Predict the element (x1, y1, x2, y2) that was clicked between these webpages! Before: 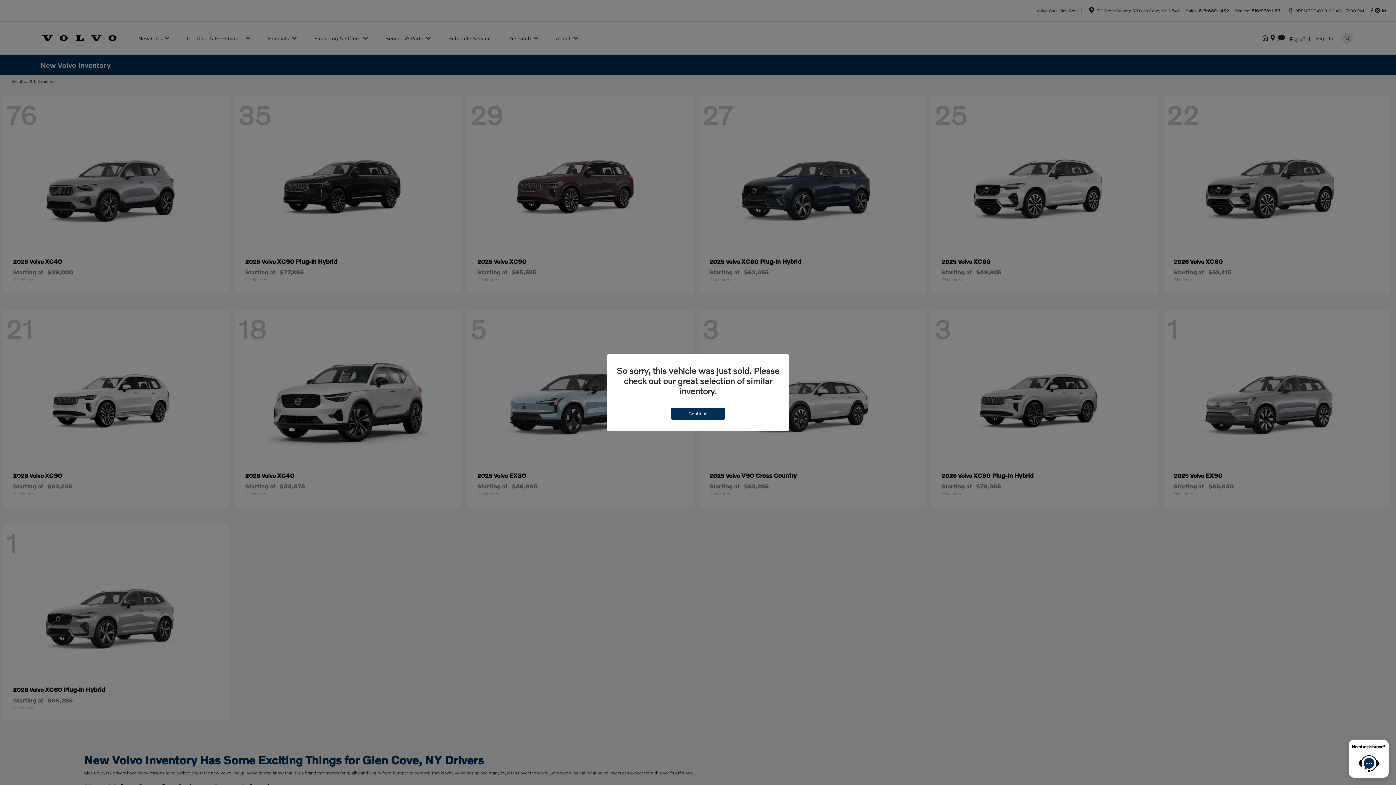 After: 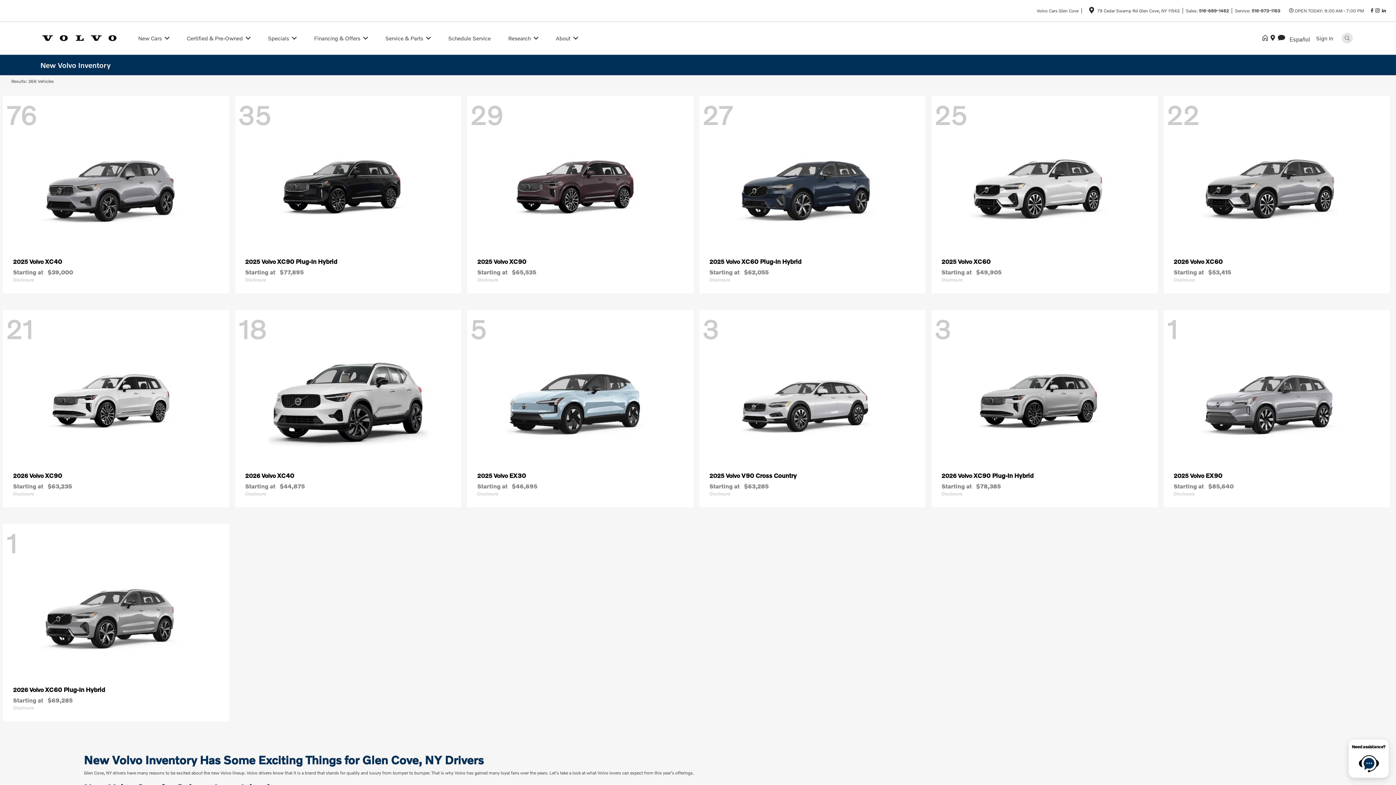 Action: bbox: (670, 407, 725, 419) label: Continue